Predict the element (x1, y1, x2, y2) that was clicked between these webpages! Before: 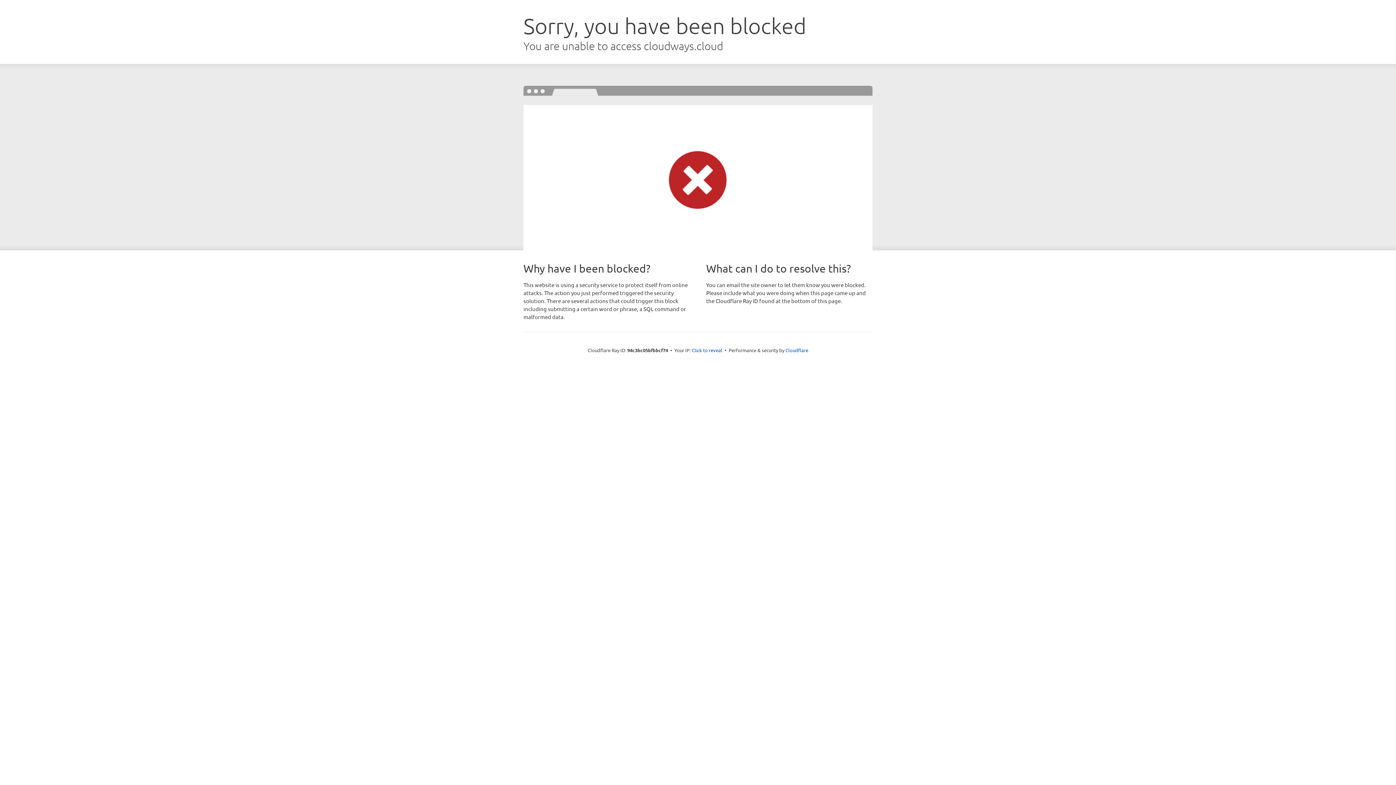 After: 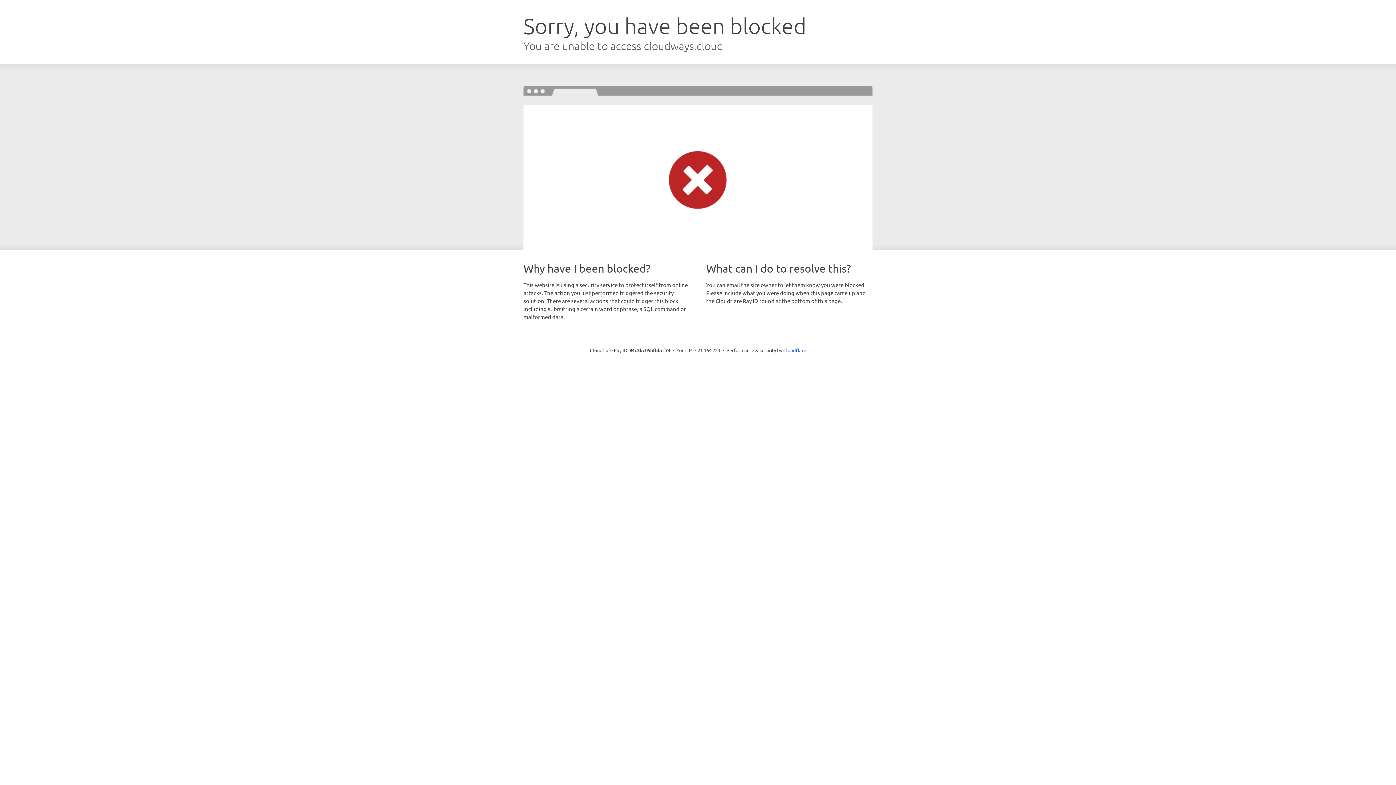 Action: label: Click to reveal bbox: (692, 346, 722, 353)